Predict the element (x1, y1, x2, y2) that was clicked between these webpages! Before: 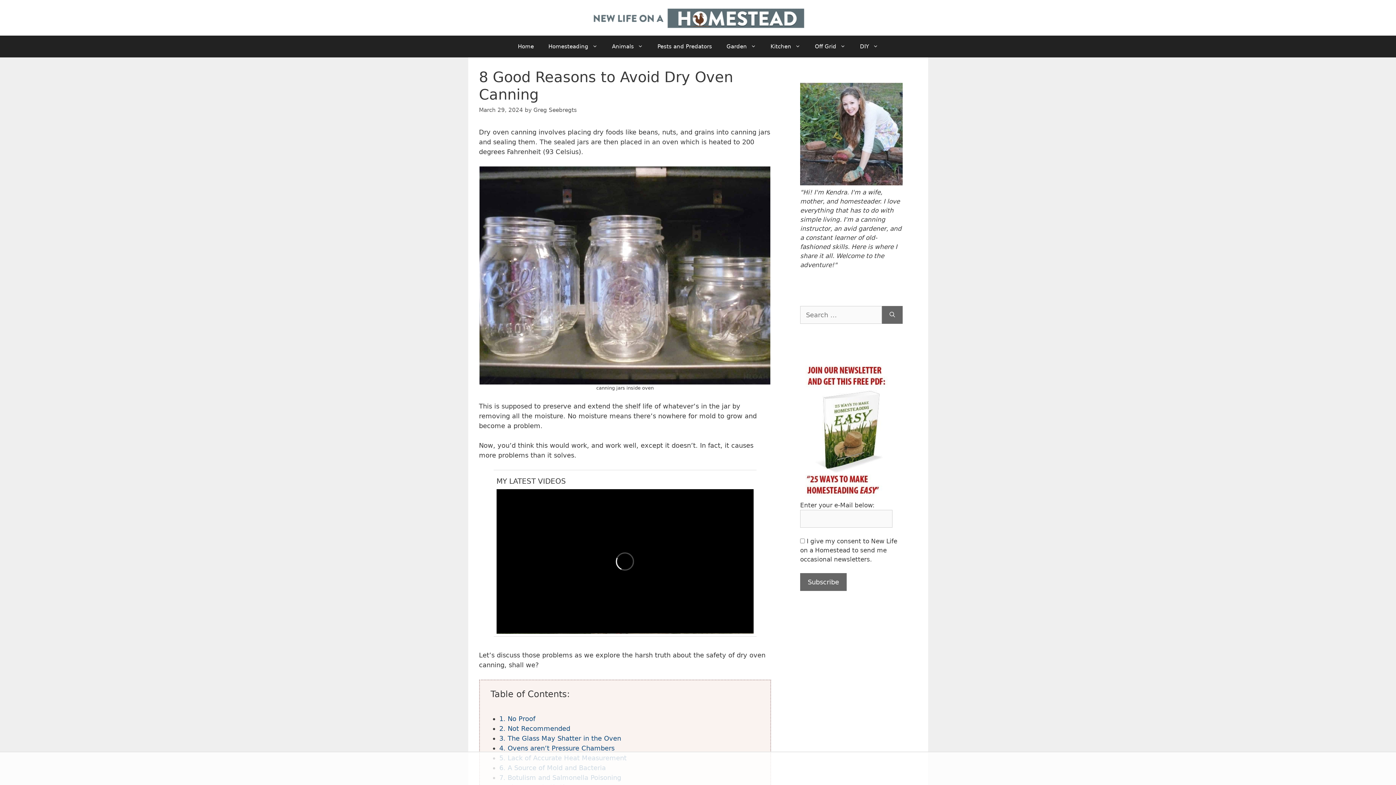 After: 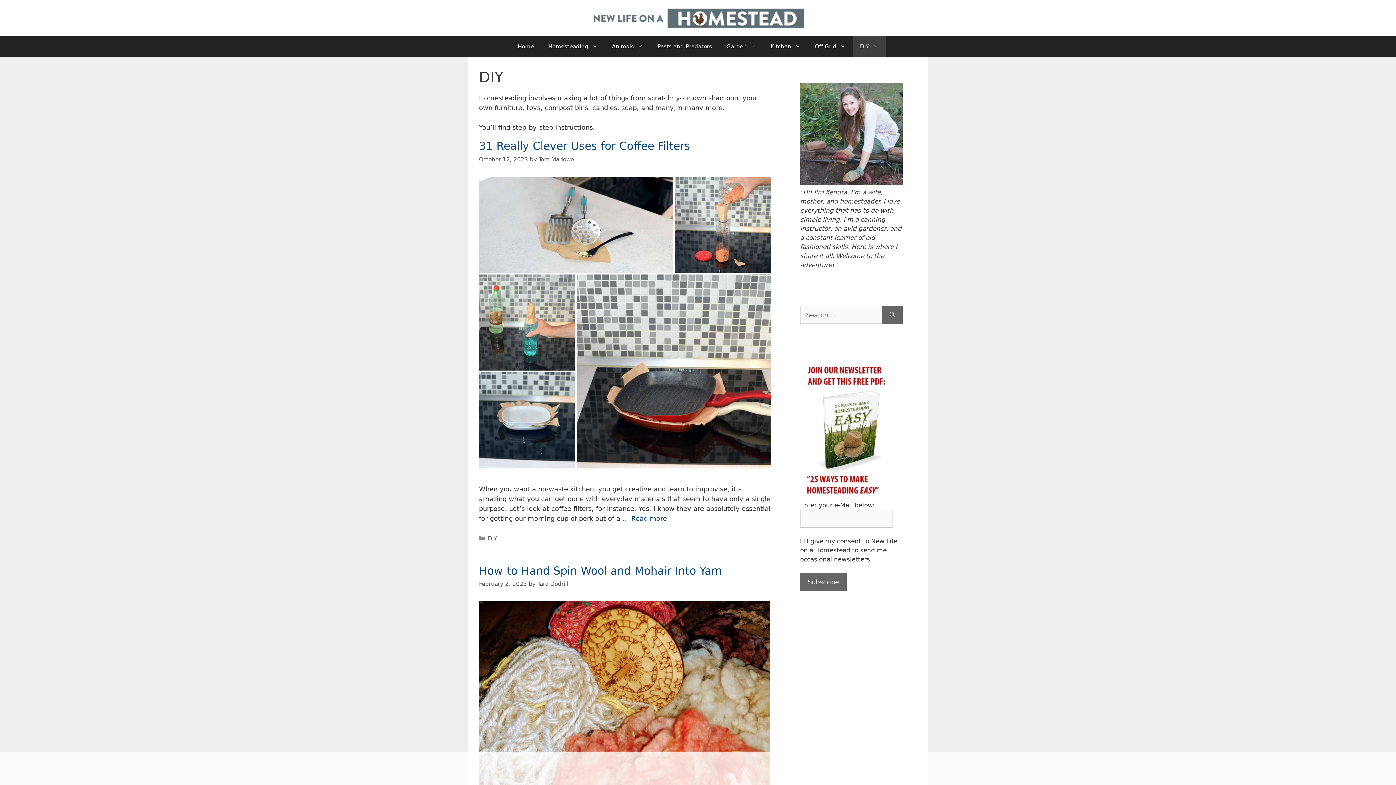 Action: label: DIY bbox: (852, 35, 885, 57)